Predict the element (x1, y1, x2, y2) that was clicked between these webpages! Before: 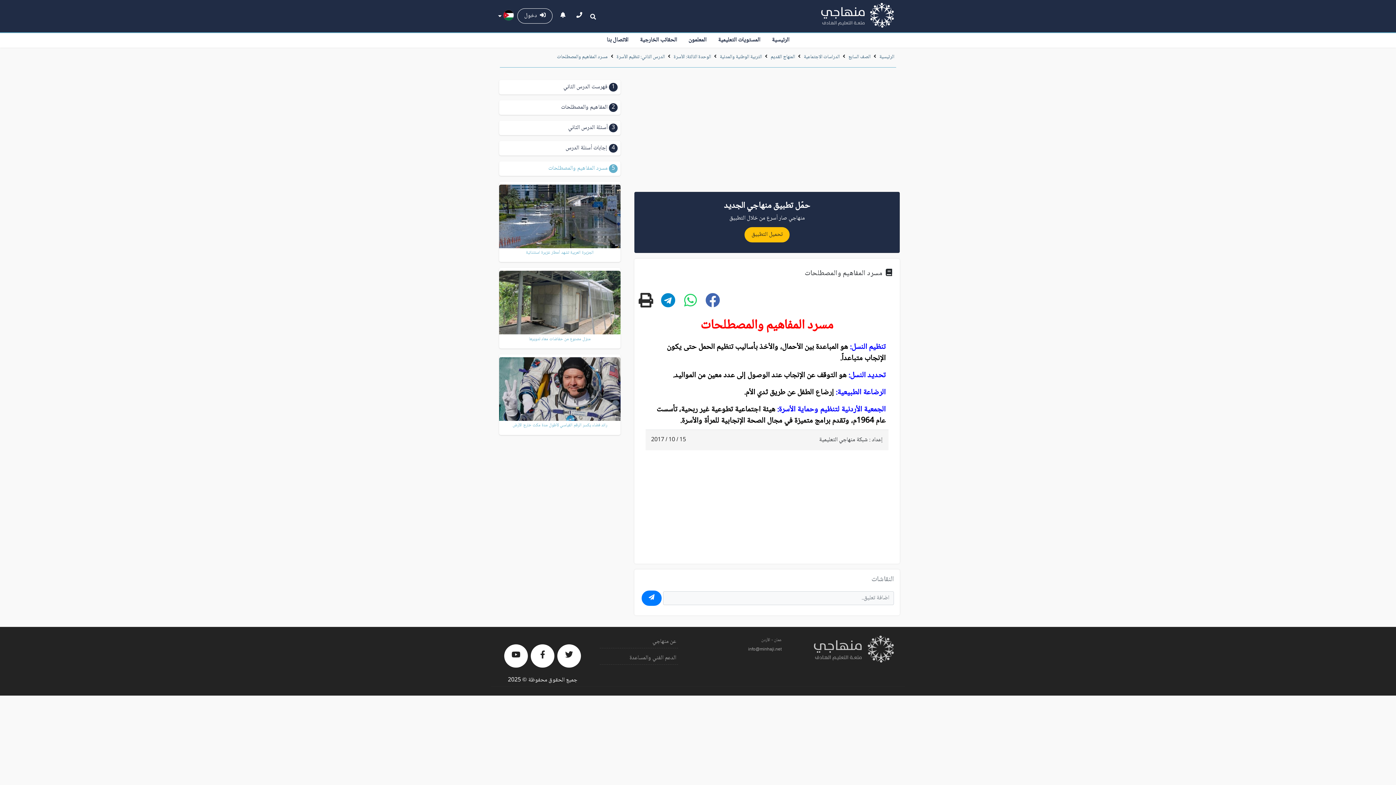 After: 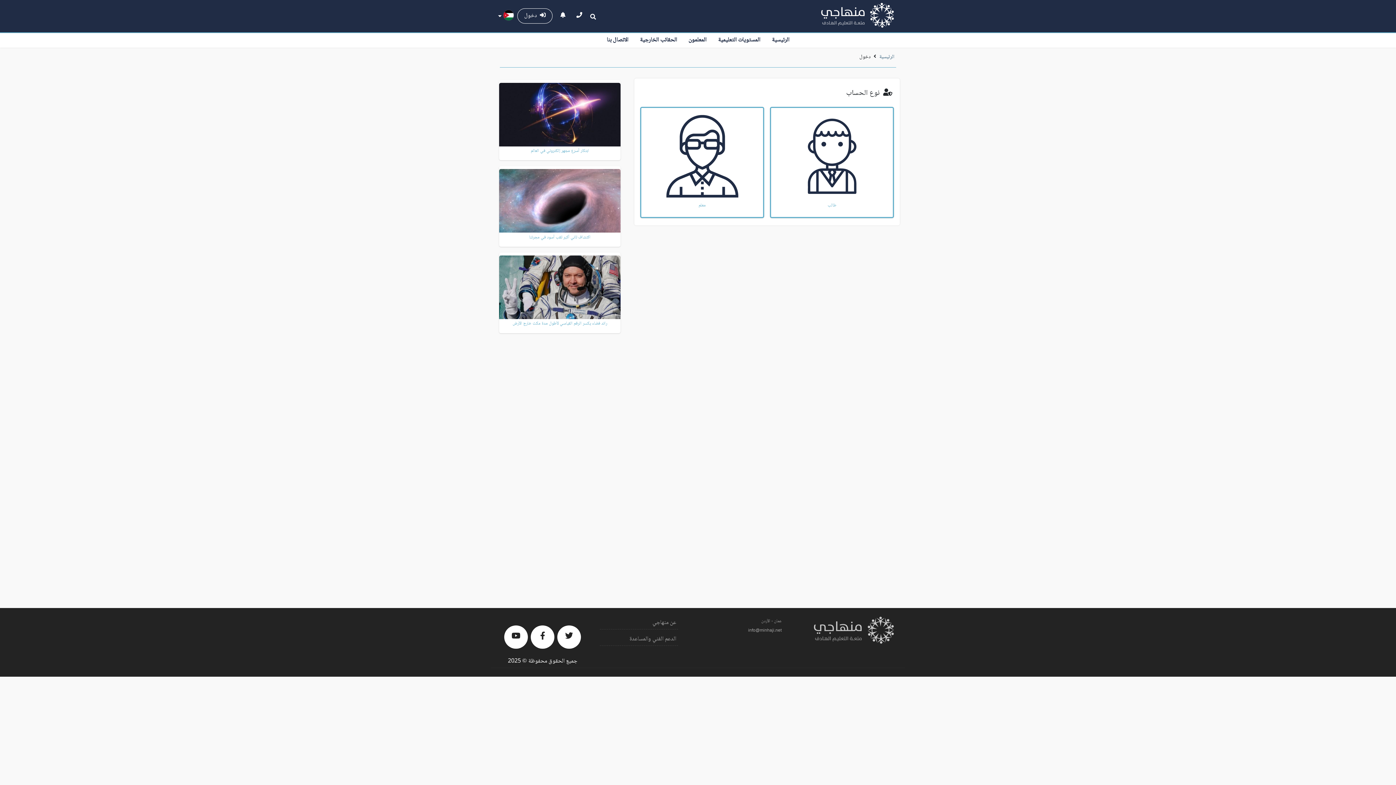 Action: bbox: (557, 8, 568, 23)